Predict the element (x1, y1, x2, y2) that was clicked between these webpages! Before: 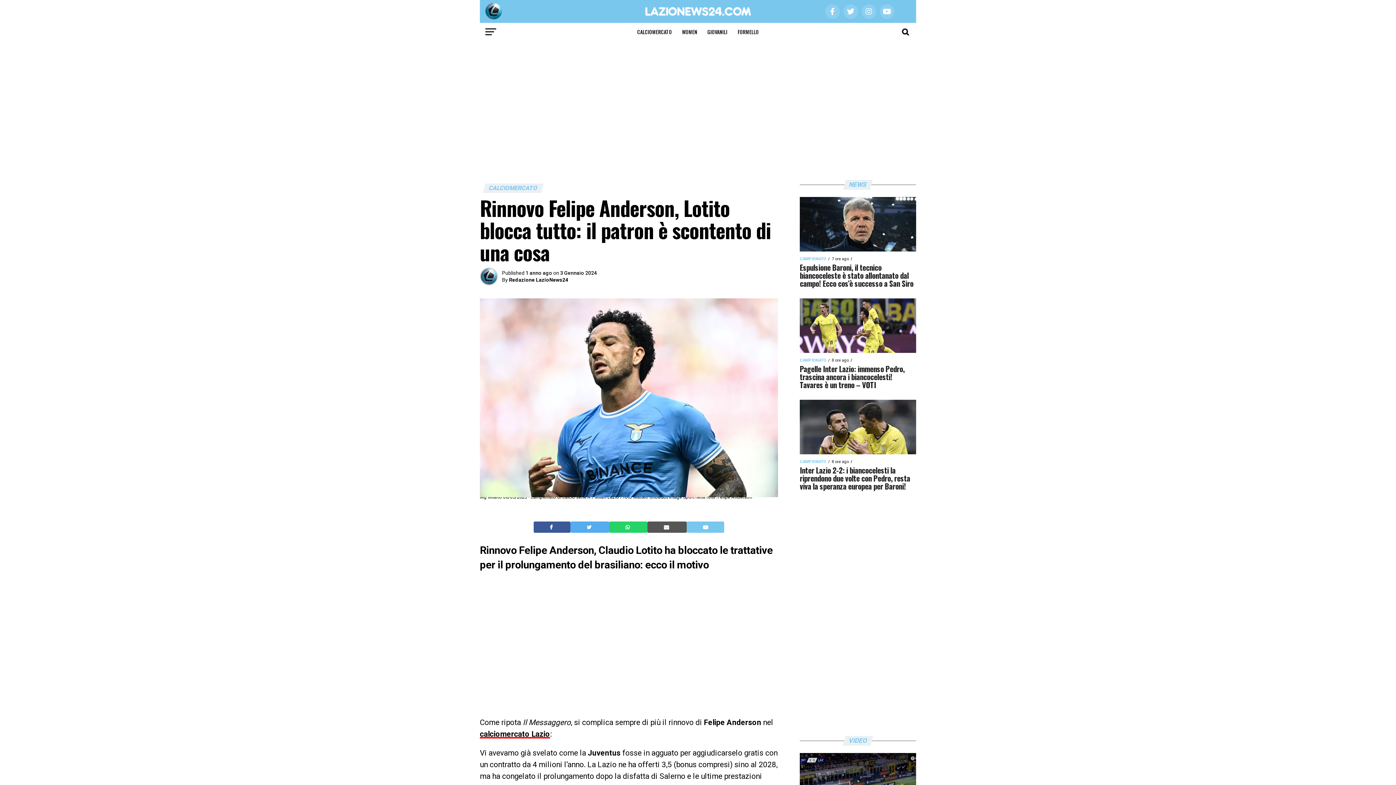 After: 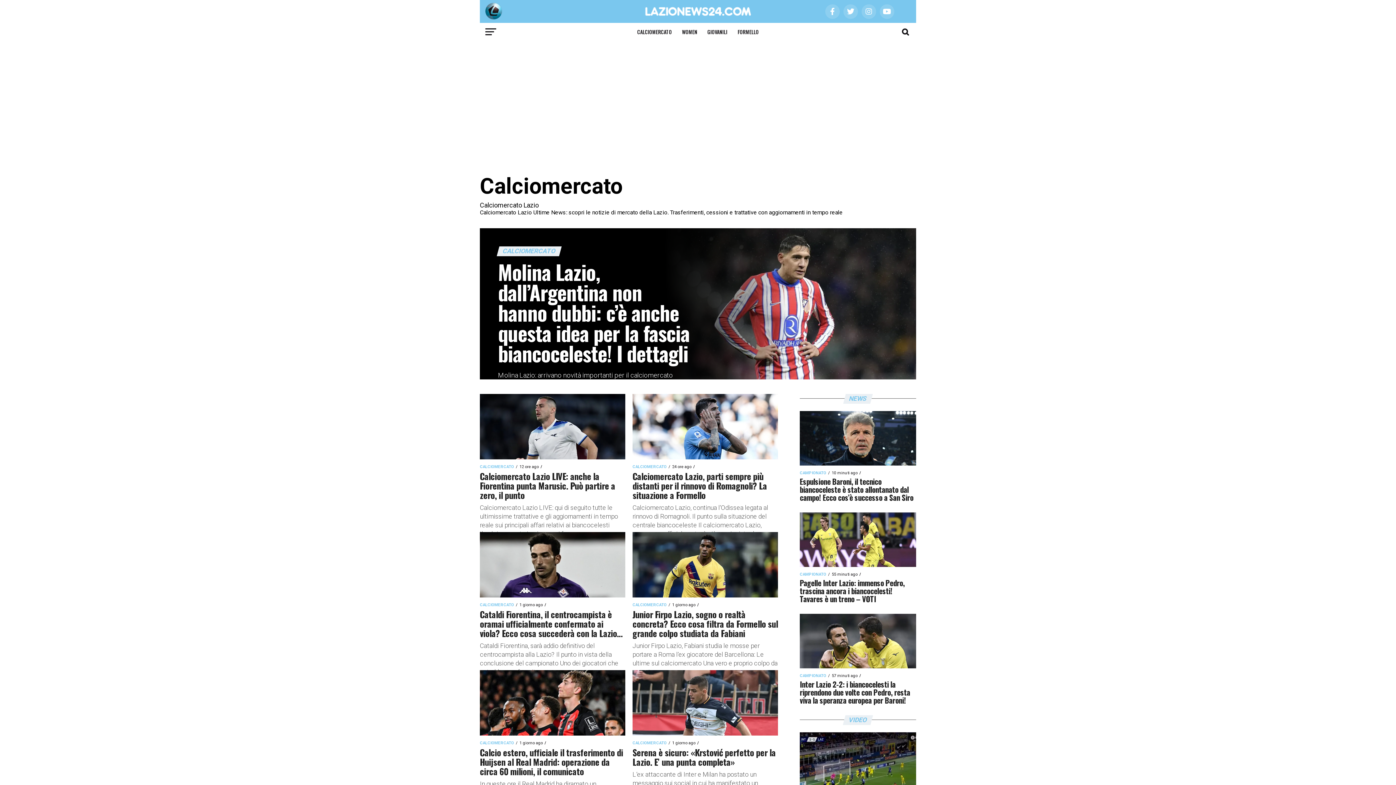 Action: bbox: (480, 730, 550, 738) label: calciomercato Lazio